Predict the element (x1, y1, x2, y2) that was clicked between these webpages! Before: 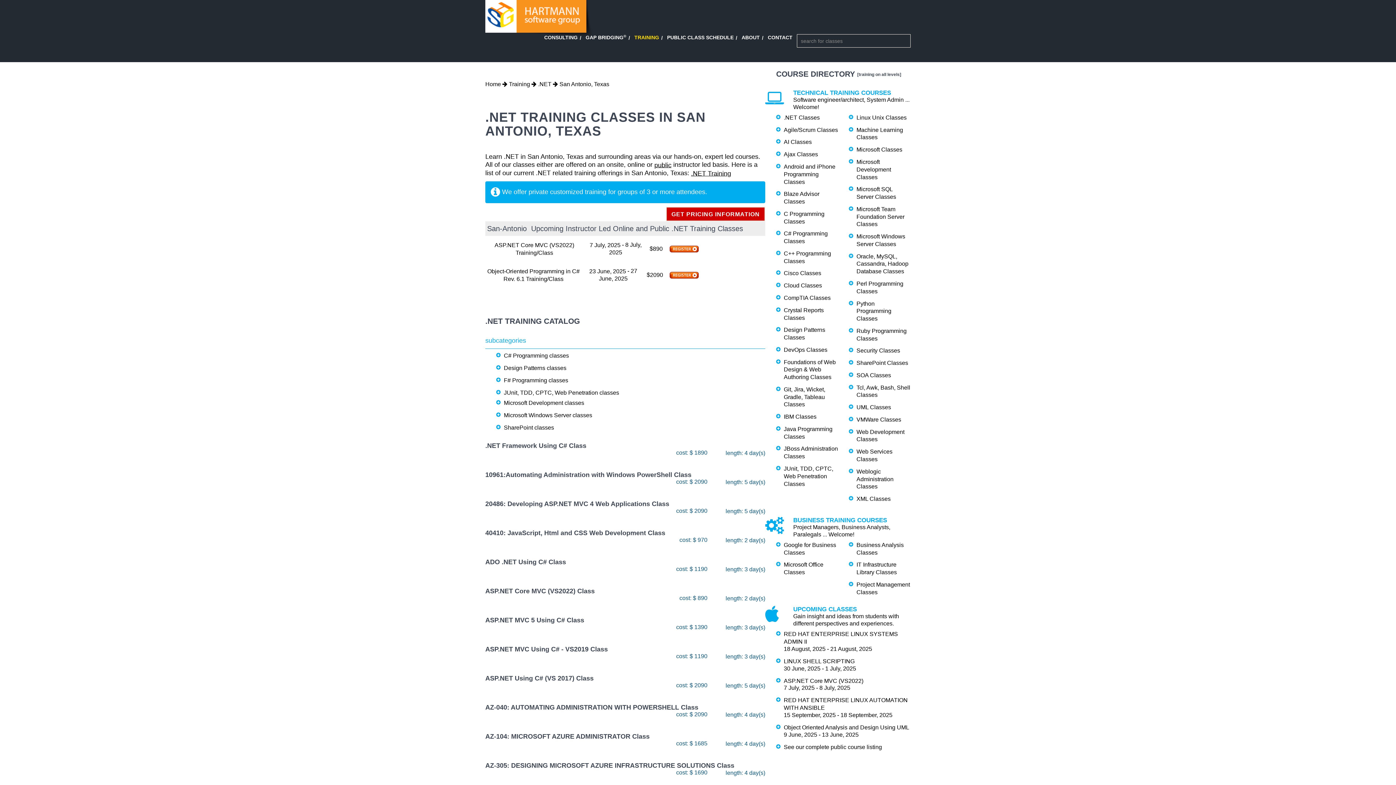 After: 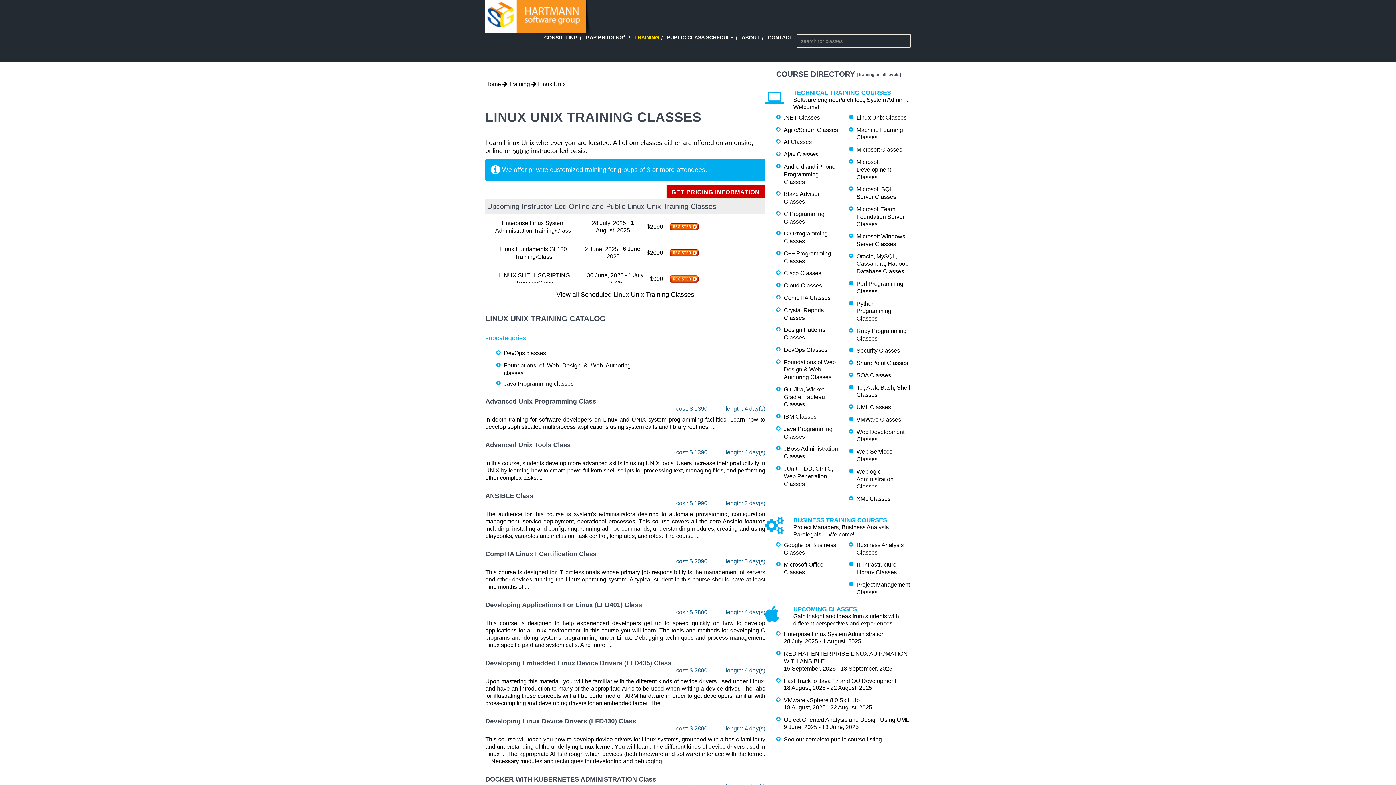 Action: bbox: (856, 114, 906, 120) label: Linux Unix Classes